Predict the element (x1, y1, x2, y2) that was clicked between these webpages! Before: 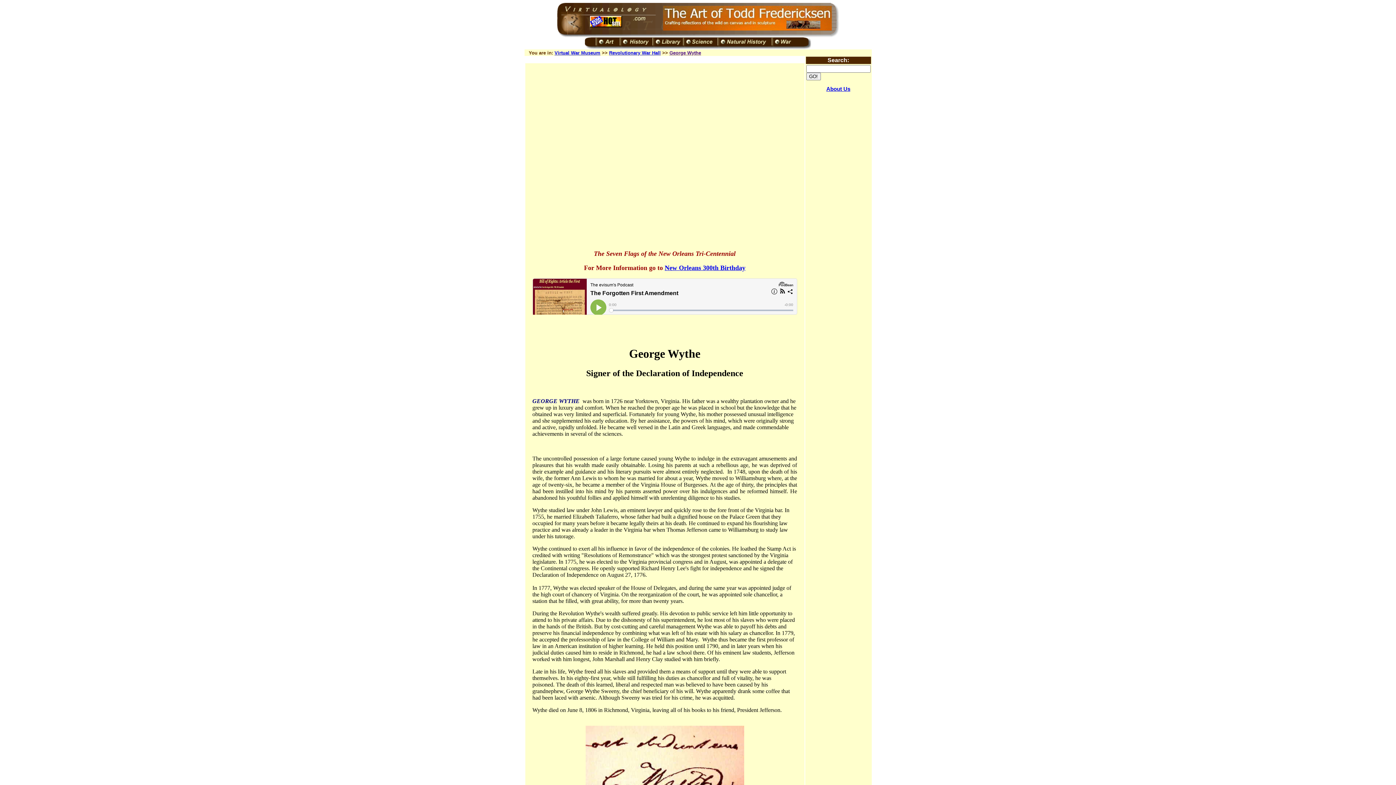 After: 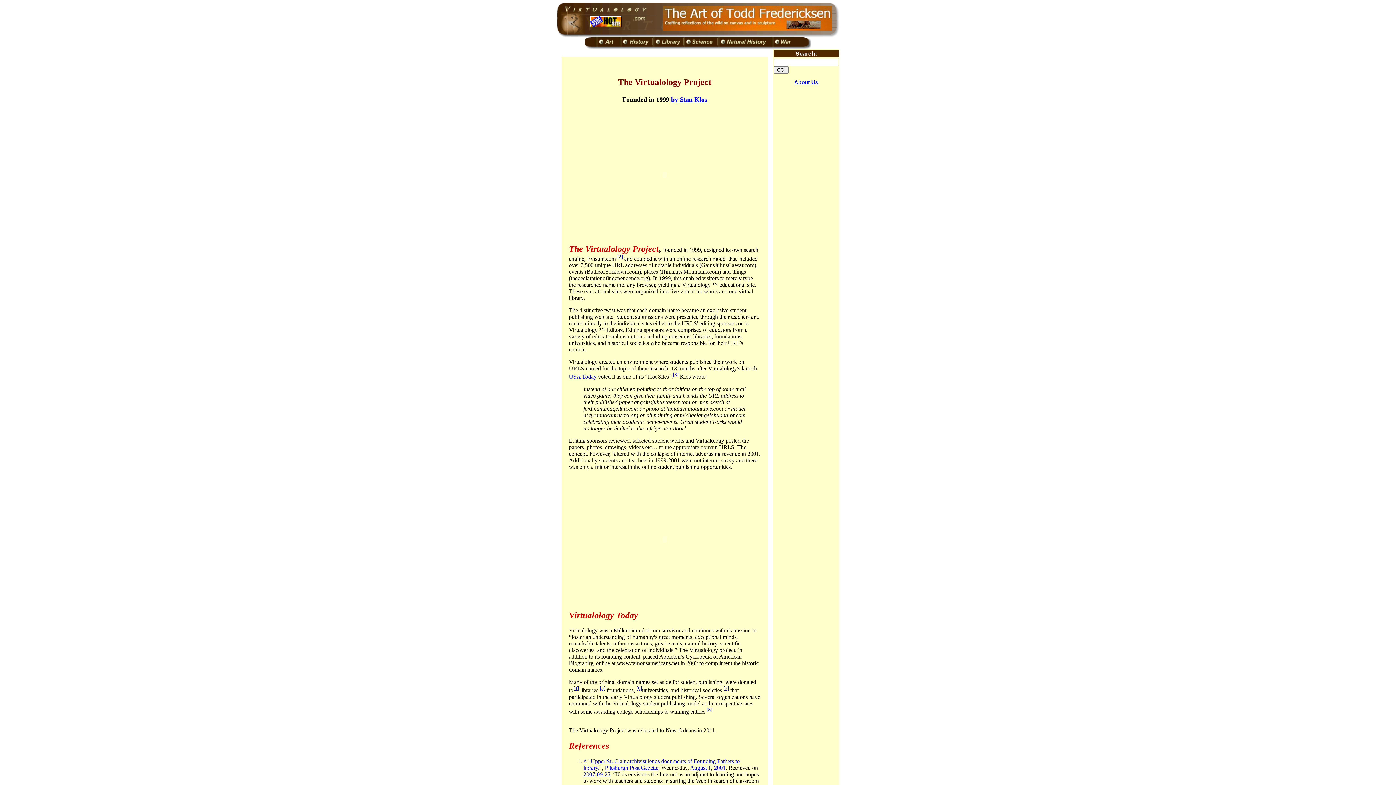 Action: label: About Us bbox: (826, 85, 850, 92)